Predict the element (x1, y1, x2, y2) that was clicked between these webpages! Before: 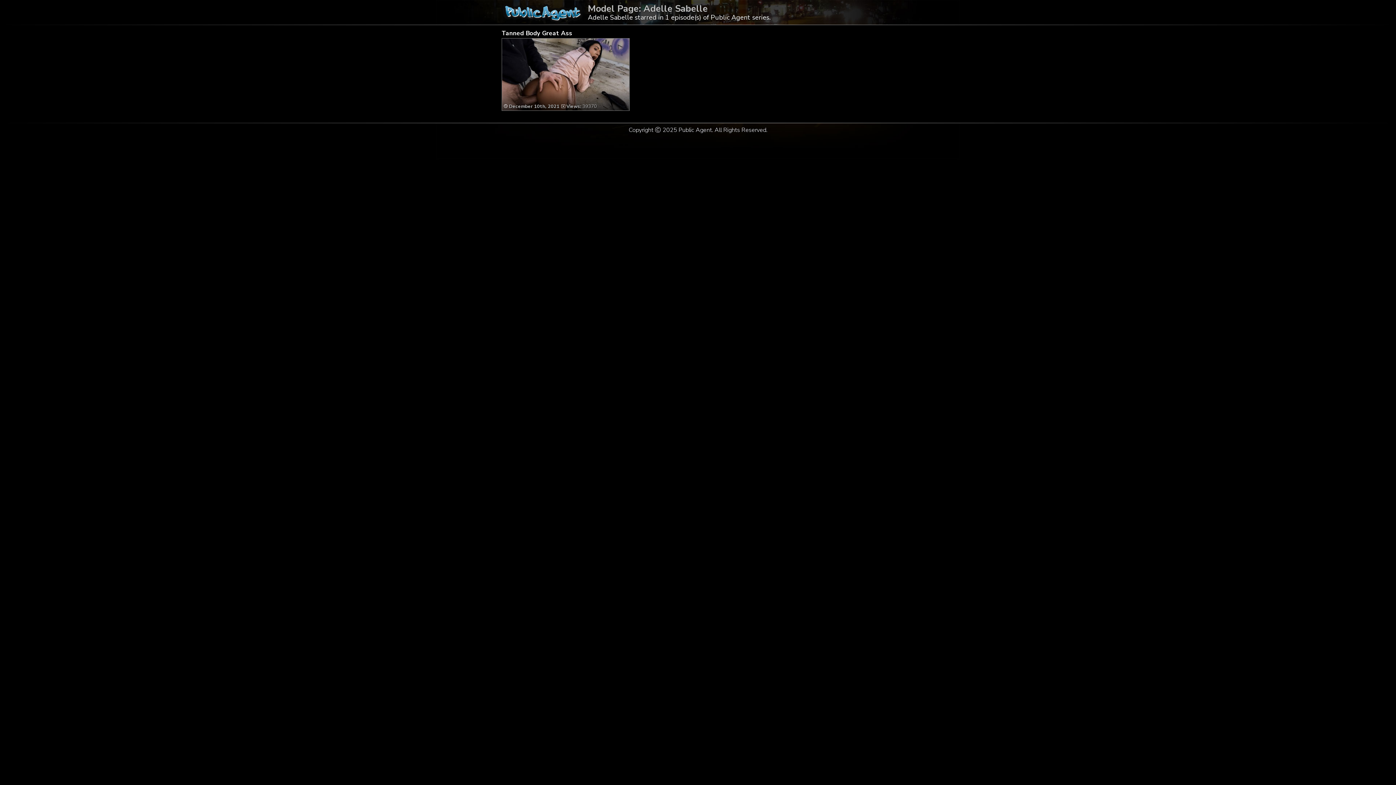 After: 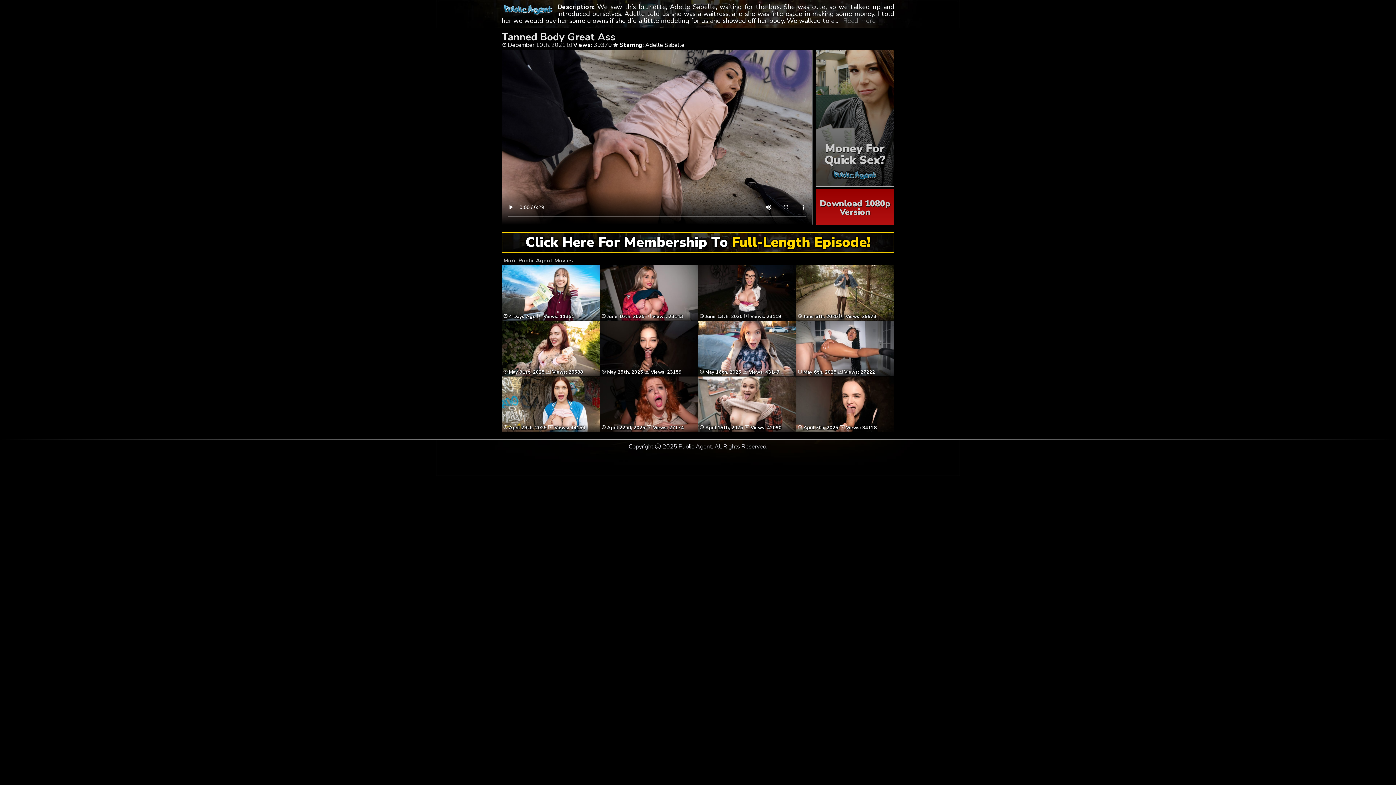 Action: label:  December 10th, 2021 Views: 39370 bbox: (504, 90, 627, 109)